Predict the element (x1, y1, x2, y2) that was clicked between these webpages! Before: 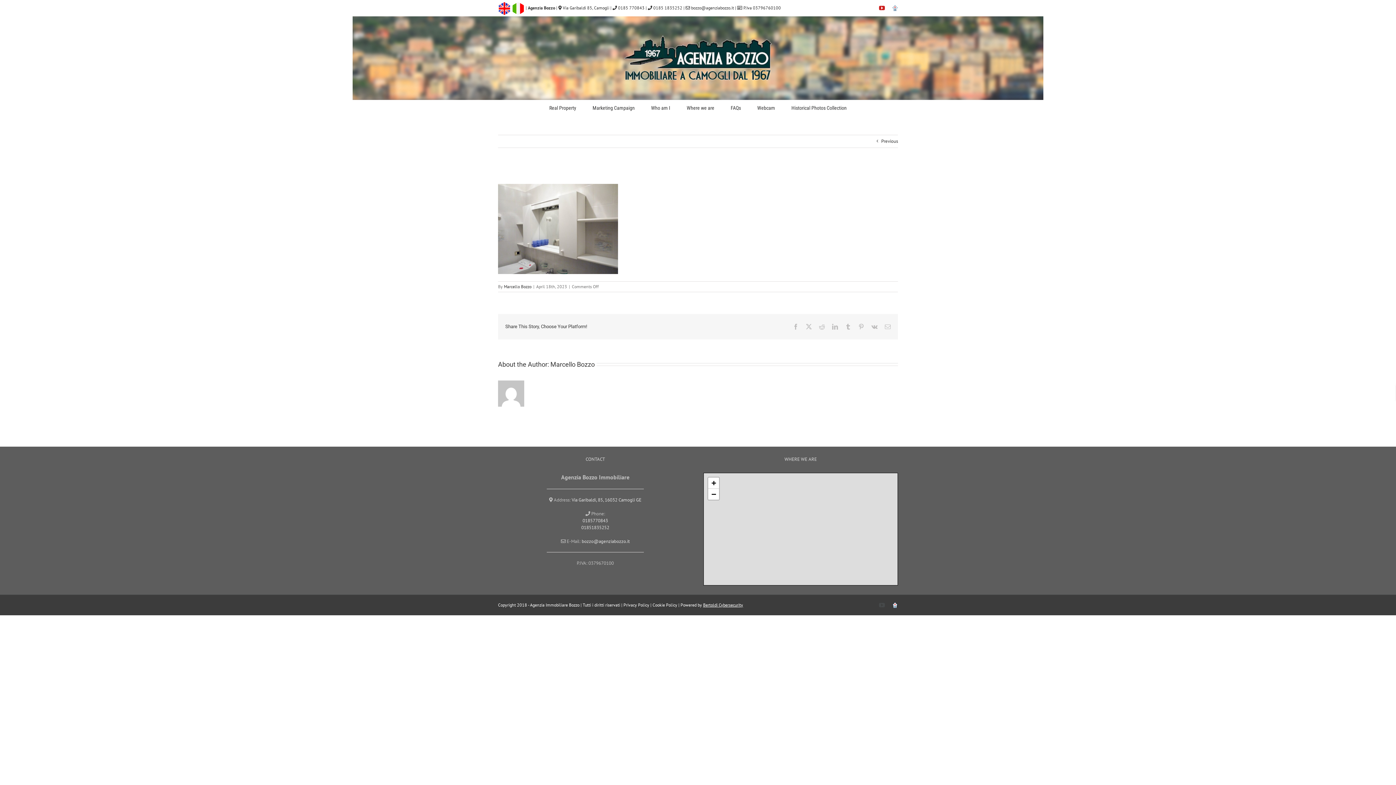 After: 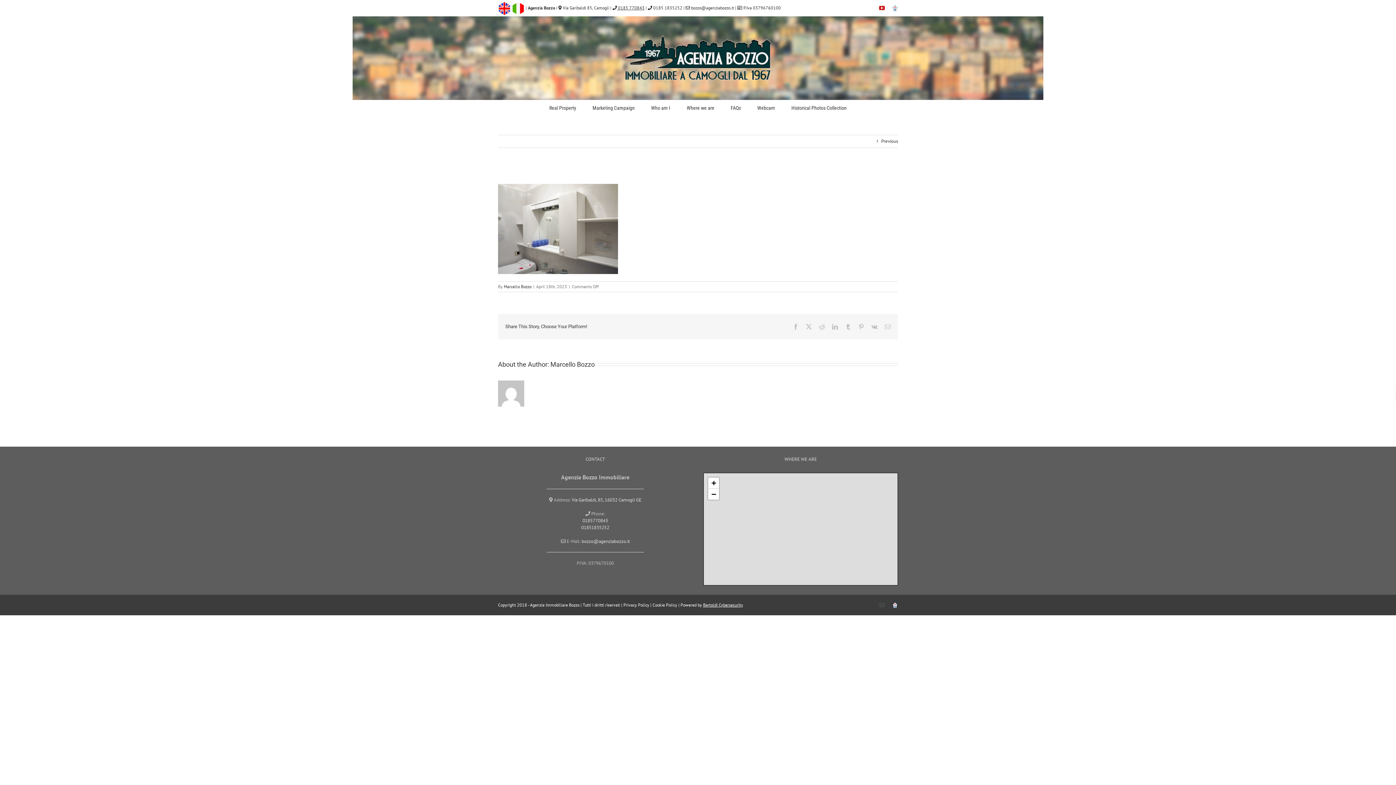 Action: bbox: (617, 5, 644, 10) label:  0185 770843